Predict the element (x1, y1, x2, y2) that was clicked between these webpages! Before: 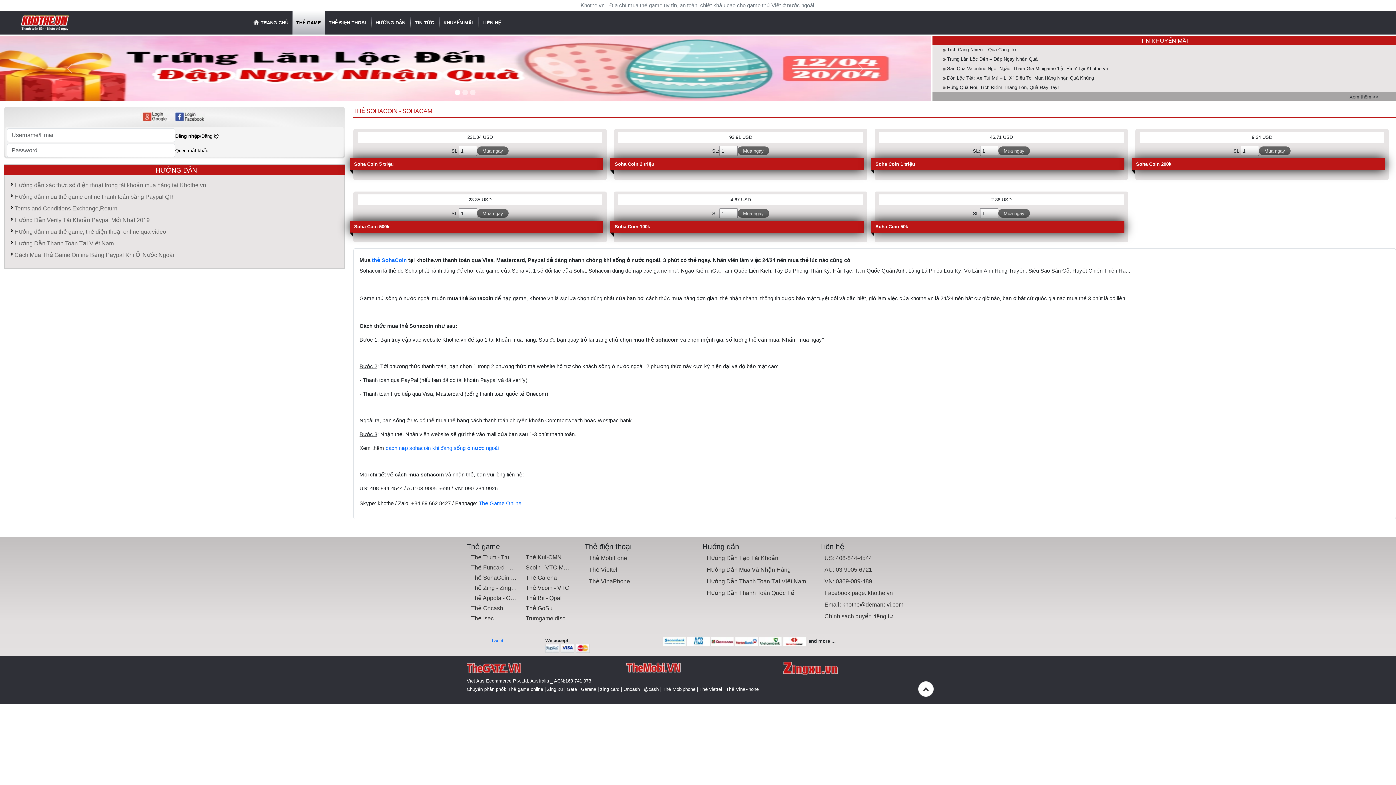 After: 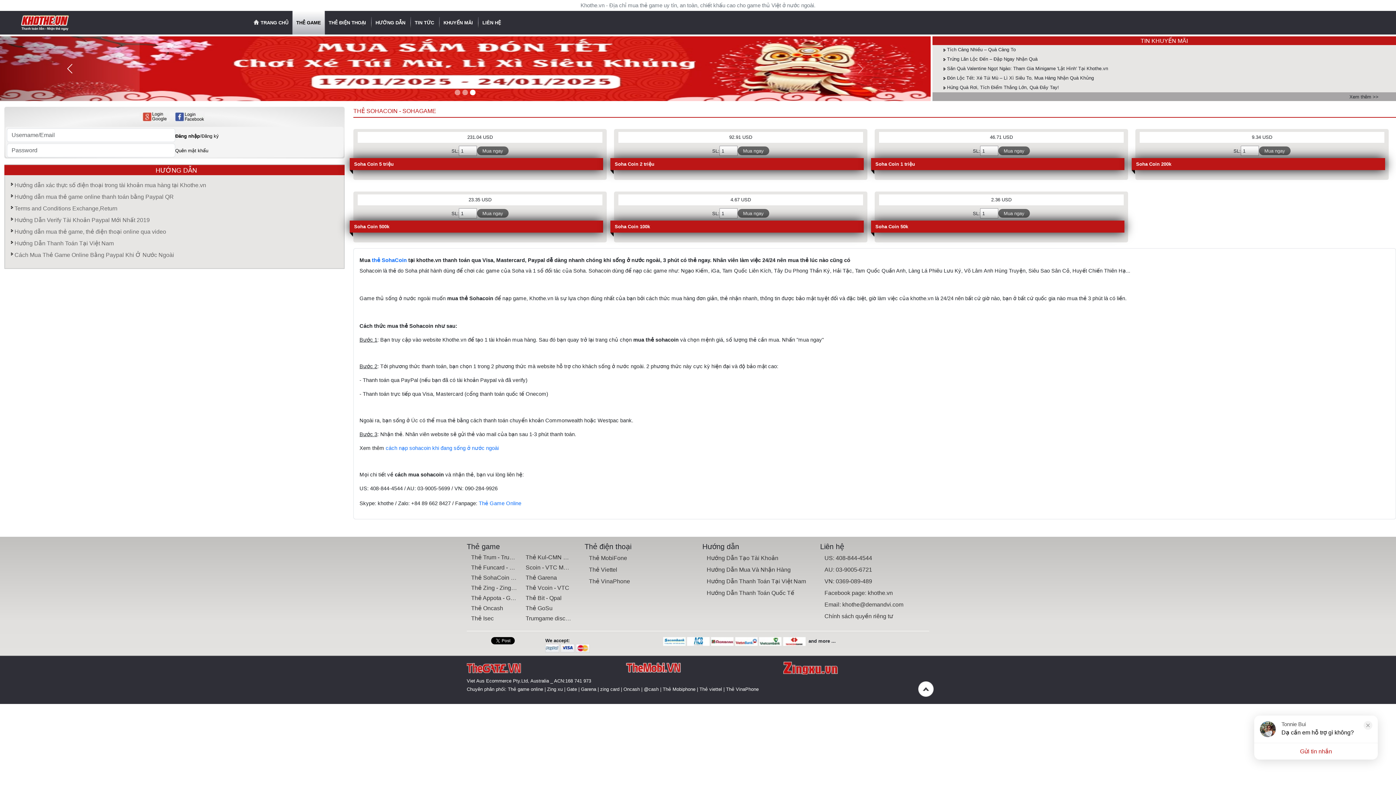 Action: label: Previous bbox: (0, 36, 139, 101)